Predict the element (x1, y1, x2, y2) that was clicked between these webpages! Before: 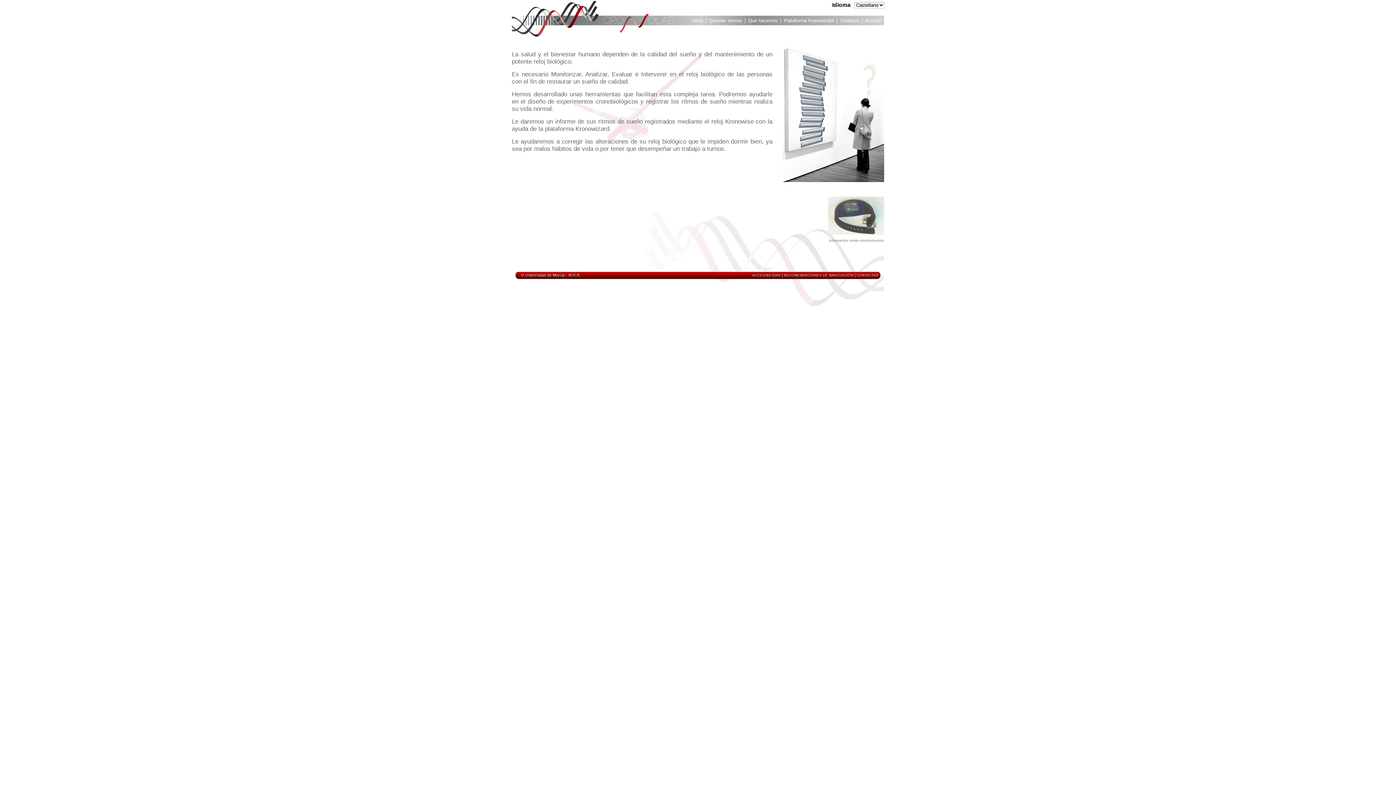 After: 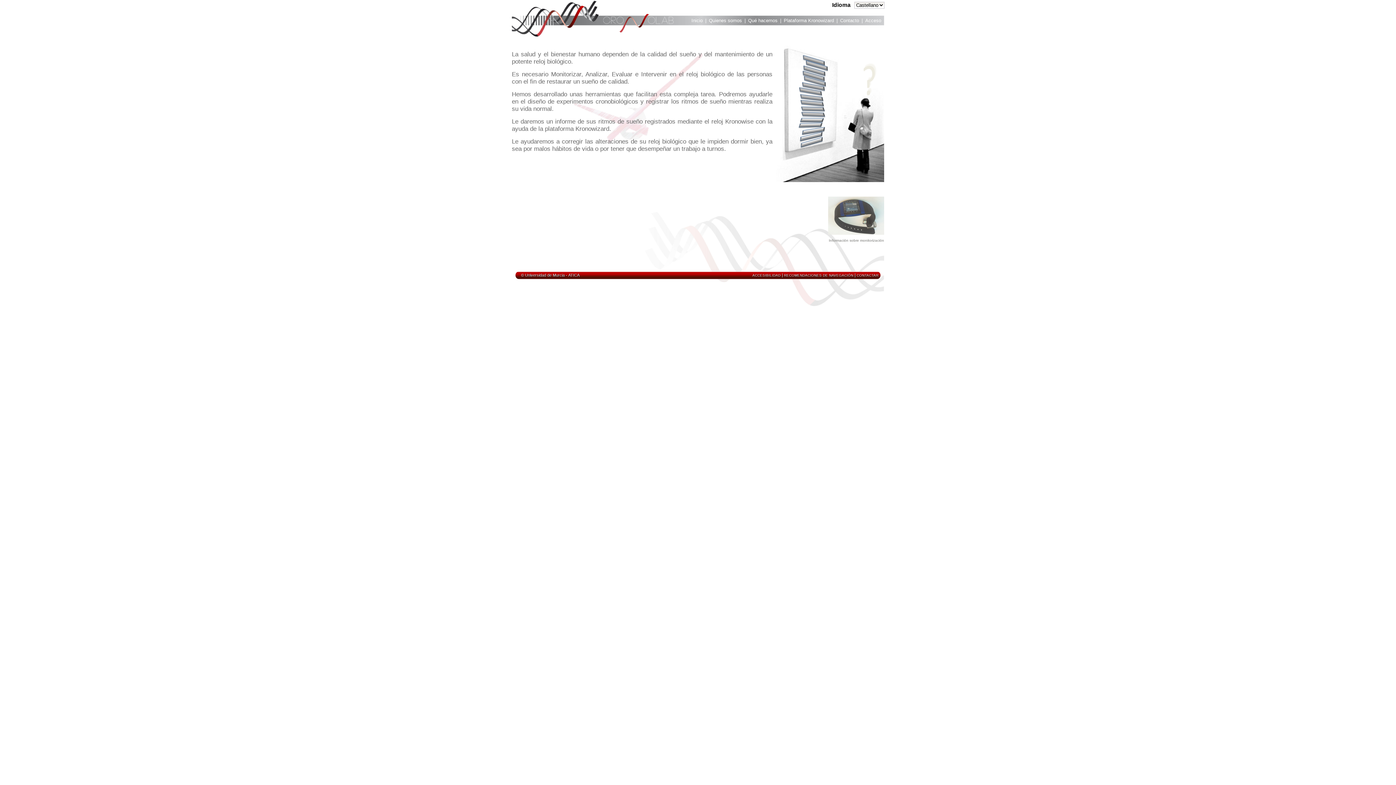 Action: bbox: (521, 273, 565, 277) label: © Universidad de Murcia 